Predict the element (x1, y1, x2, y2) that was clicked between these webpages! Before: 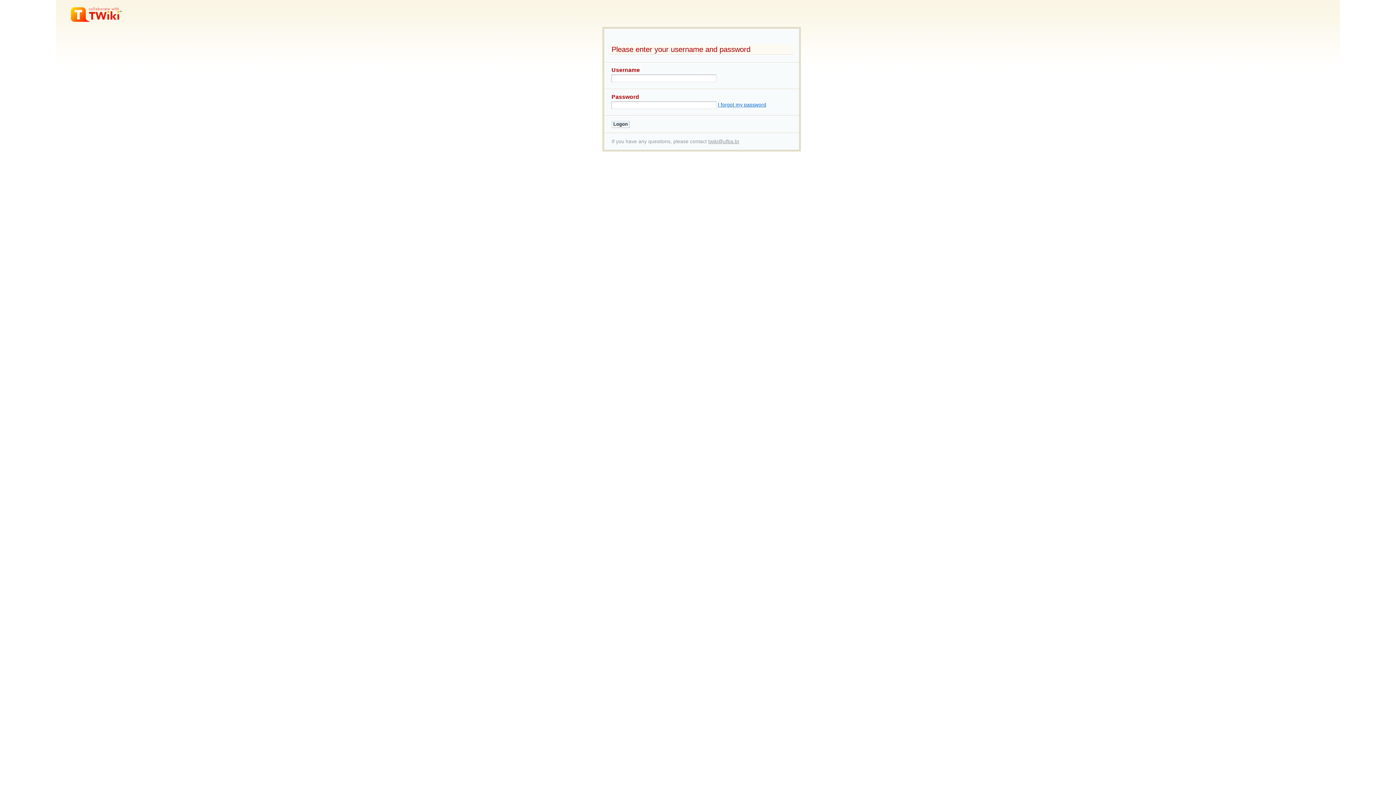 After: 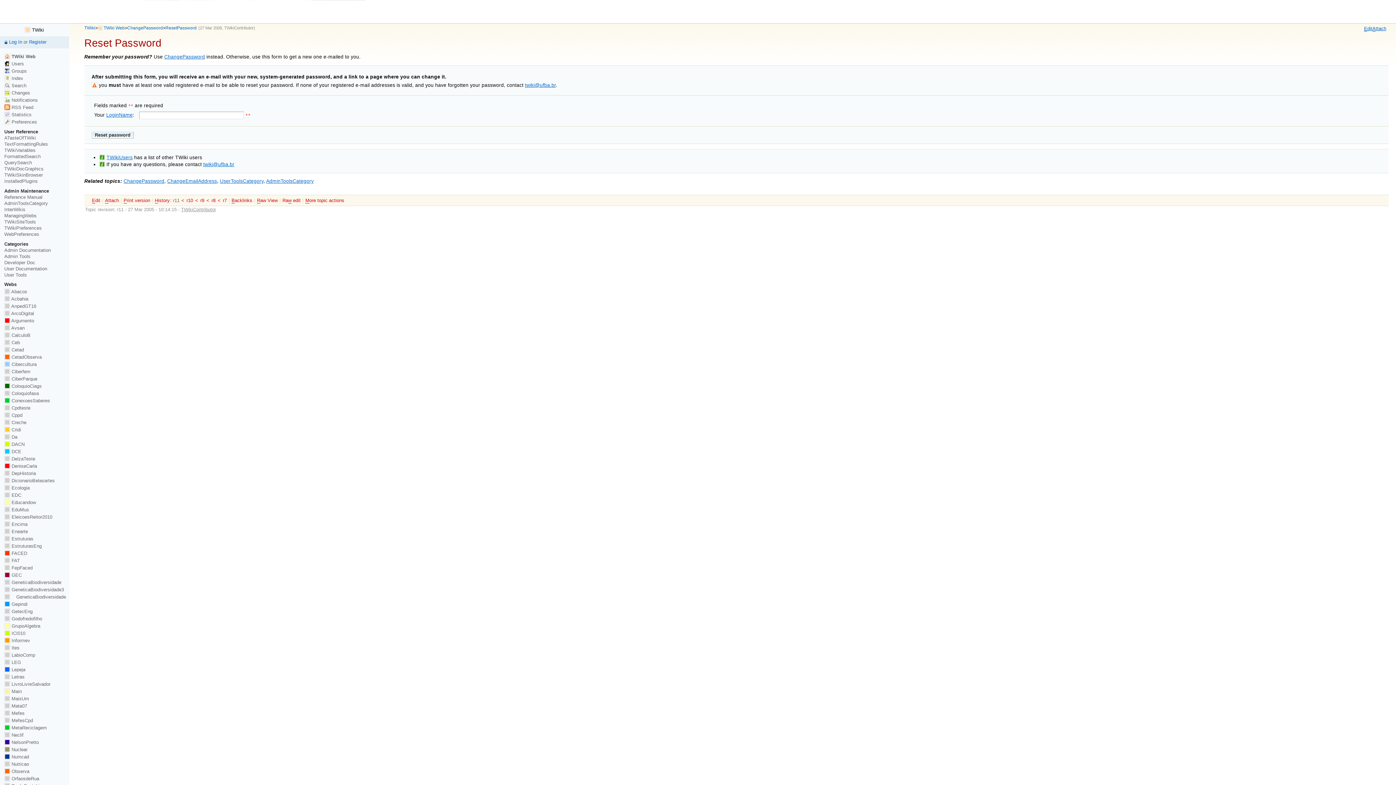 Action: label: I forgot my password bbox: (718, 102, 766, 107)